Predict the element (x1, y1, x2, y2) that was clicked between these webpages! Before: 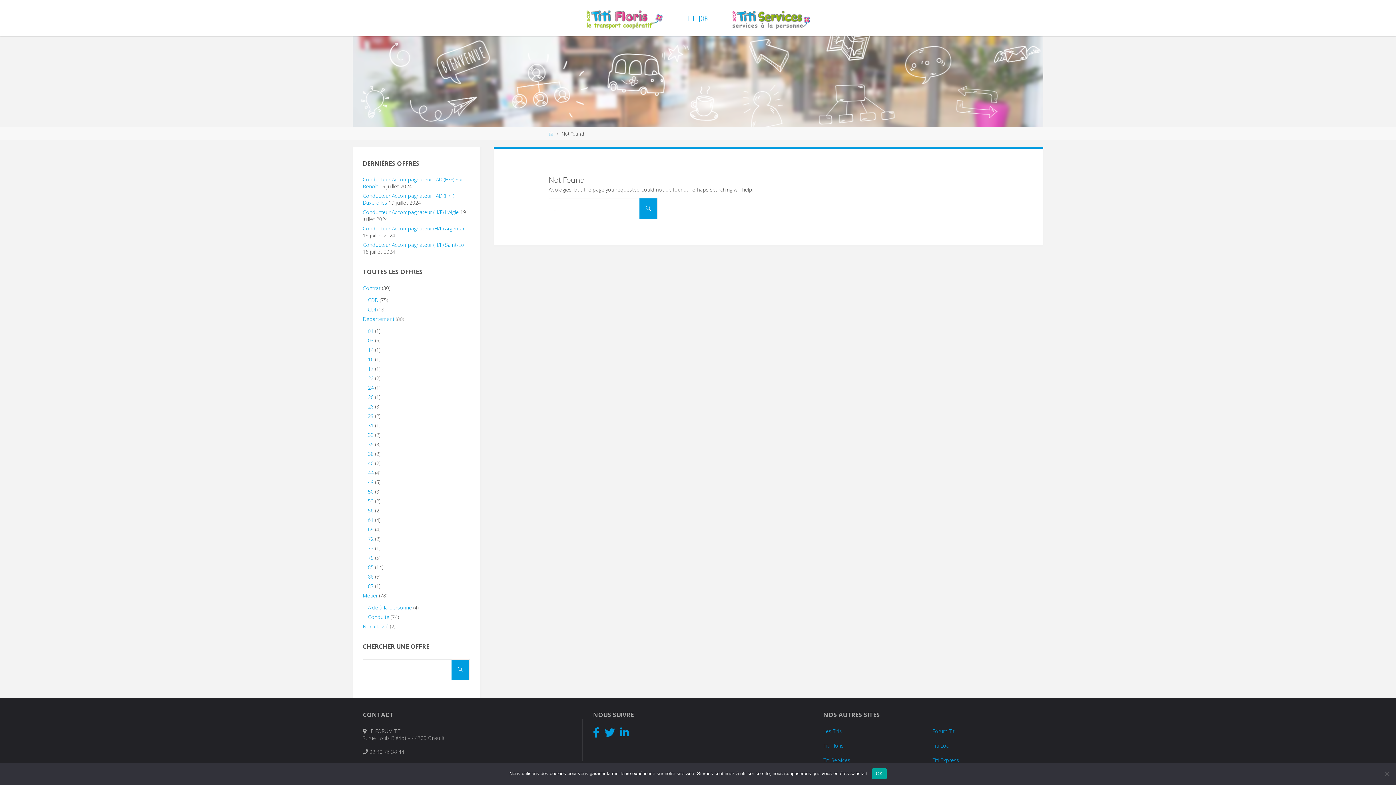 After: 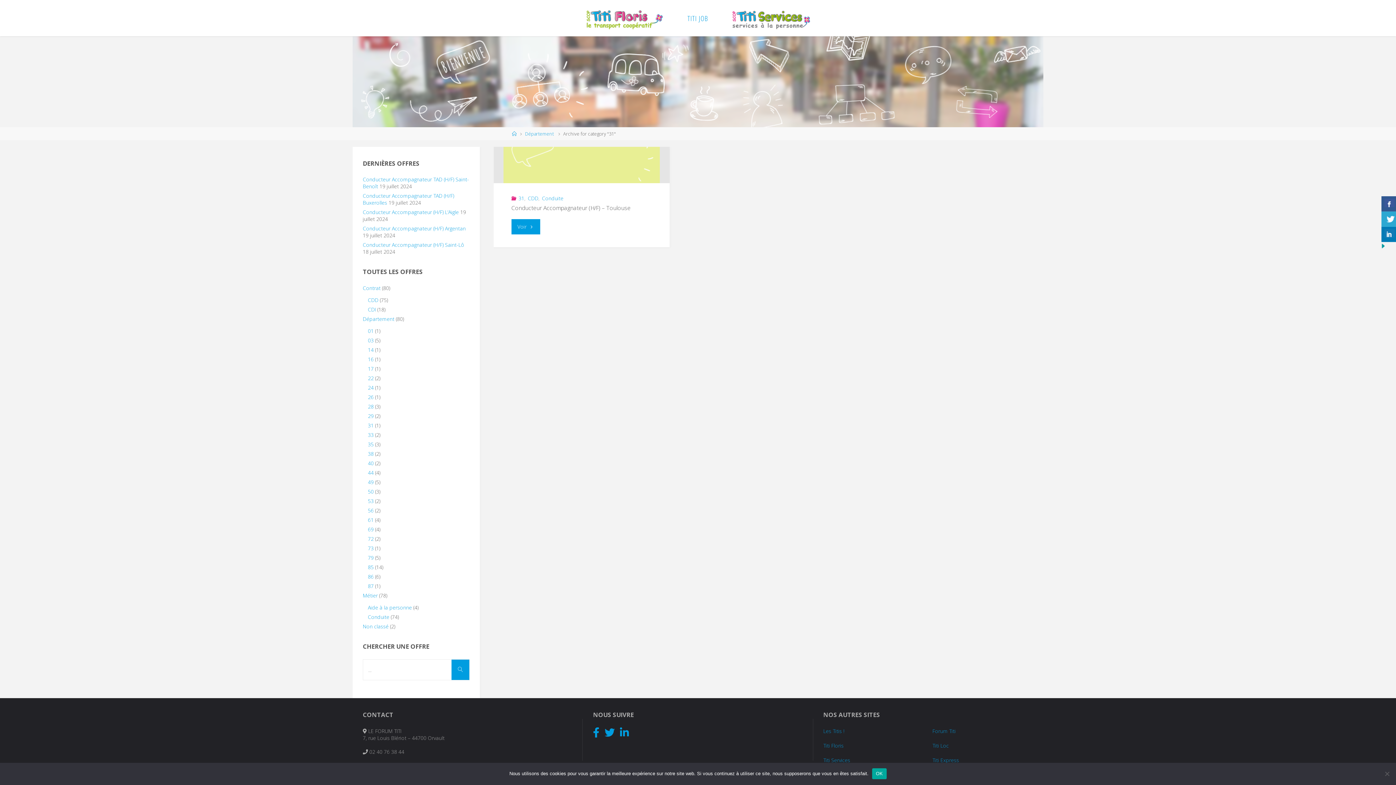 Action: bbox: (368, 422, 373, 429) label: 31